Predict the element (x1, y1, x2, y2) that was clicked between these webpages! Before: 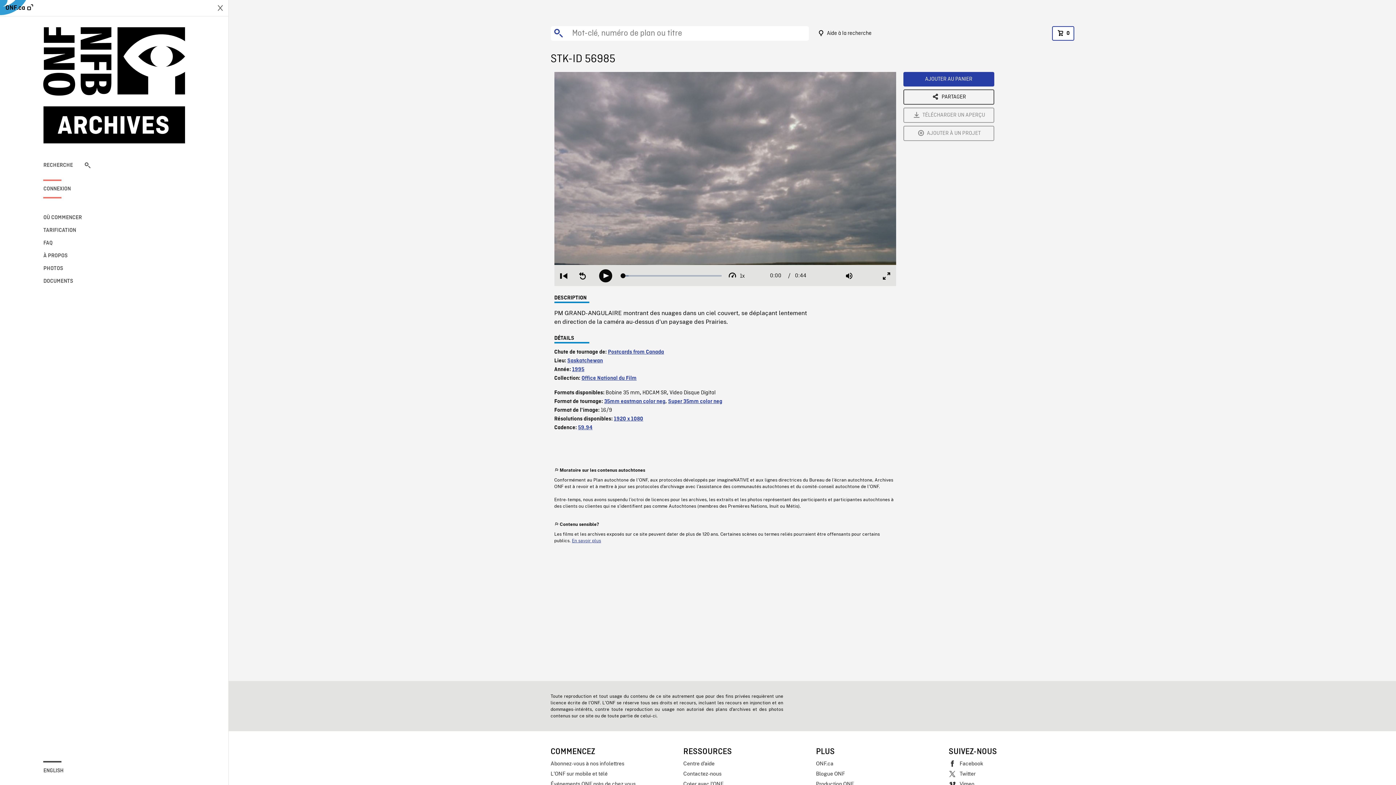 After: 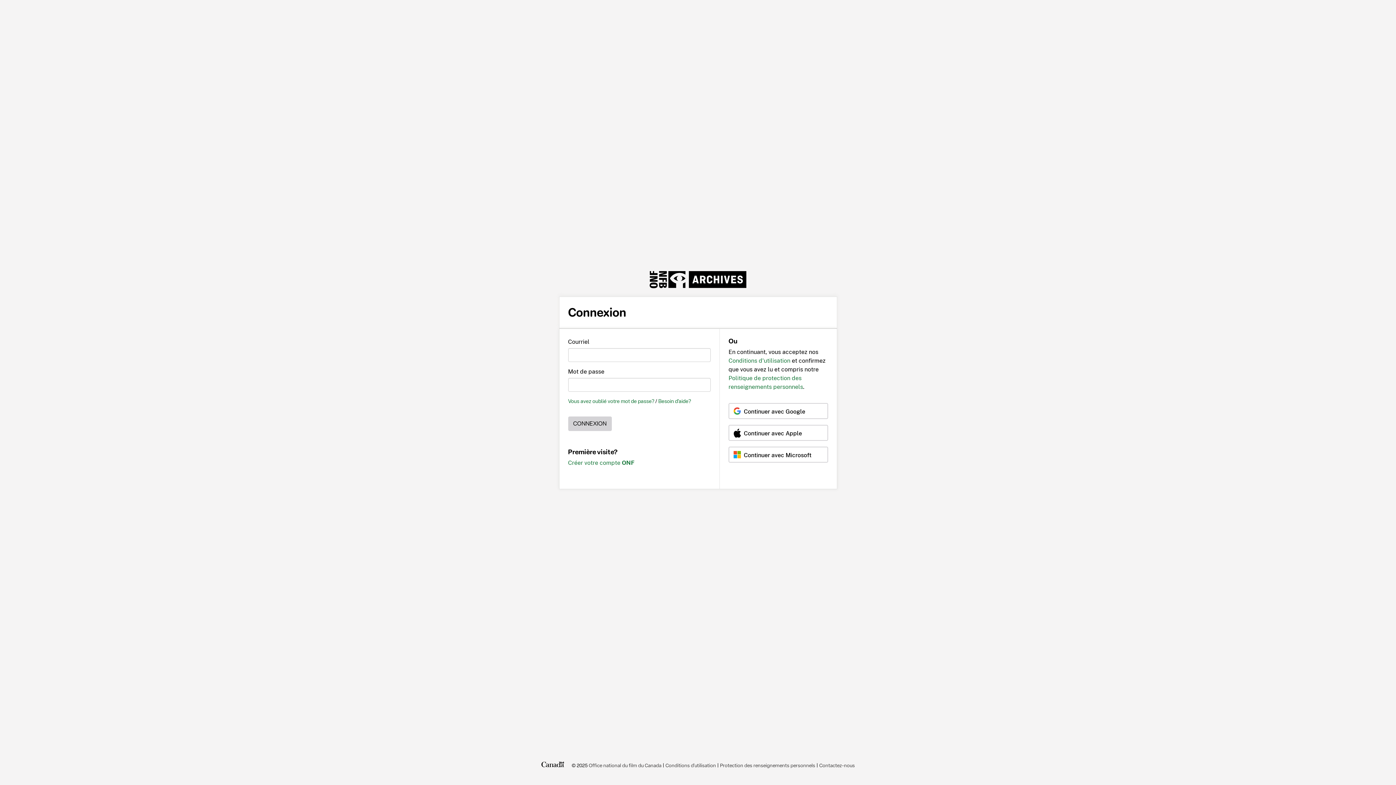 Action: bbox: (903, 125, 994, 141) label: AJOUTER À UN PROJET